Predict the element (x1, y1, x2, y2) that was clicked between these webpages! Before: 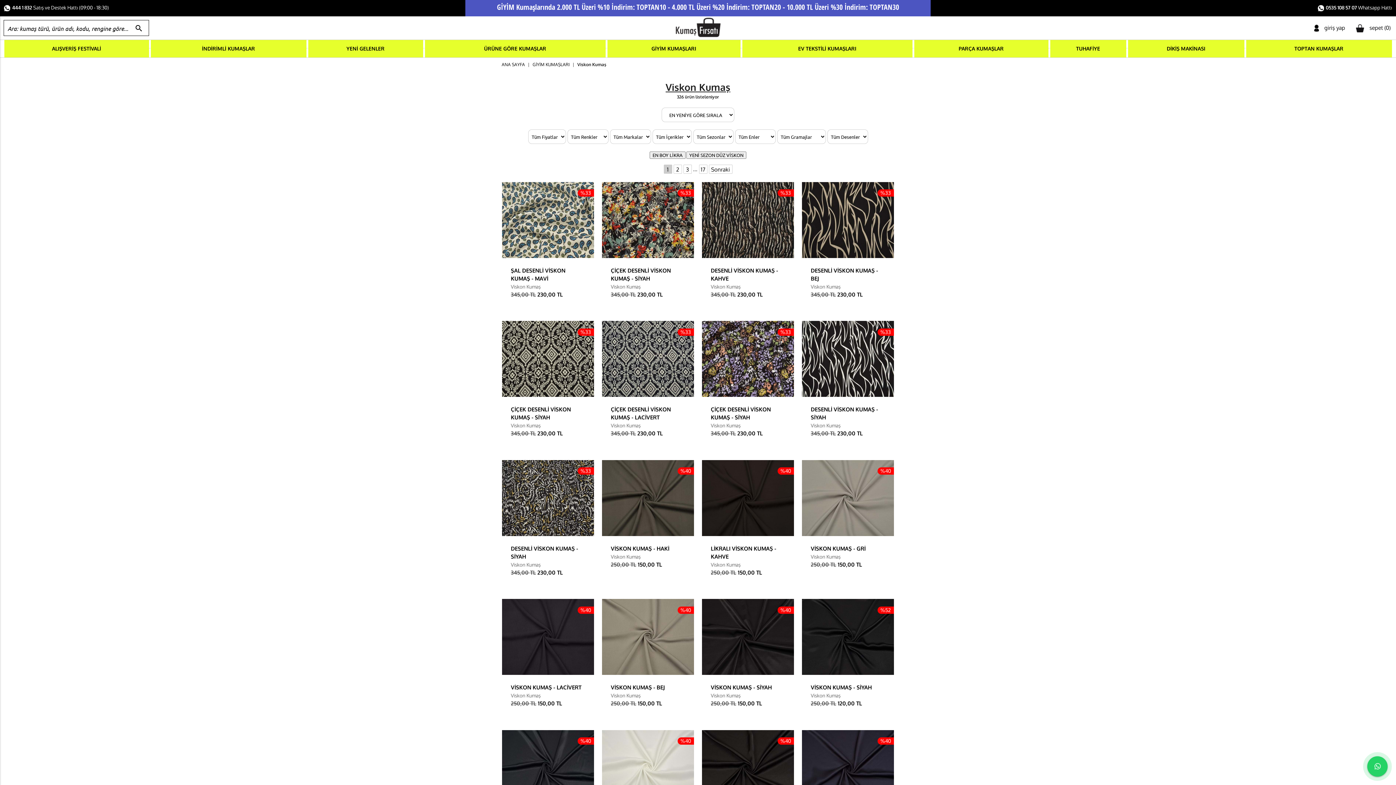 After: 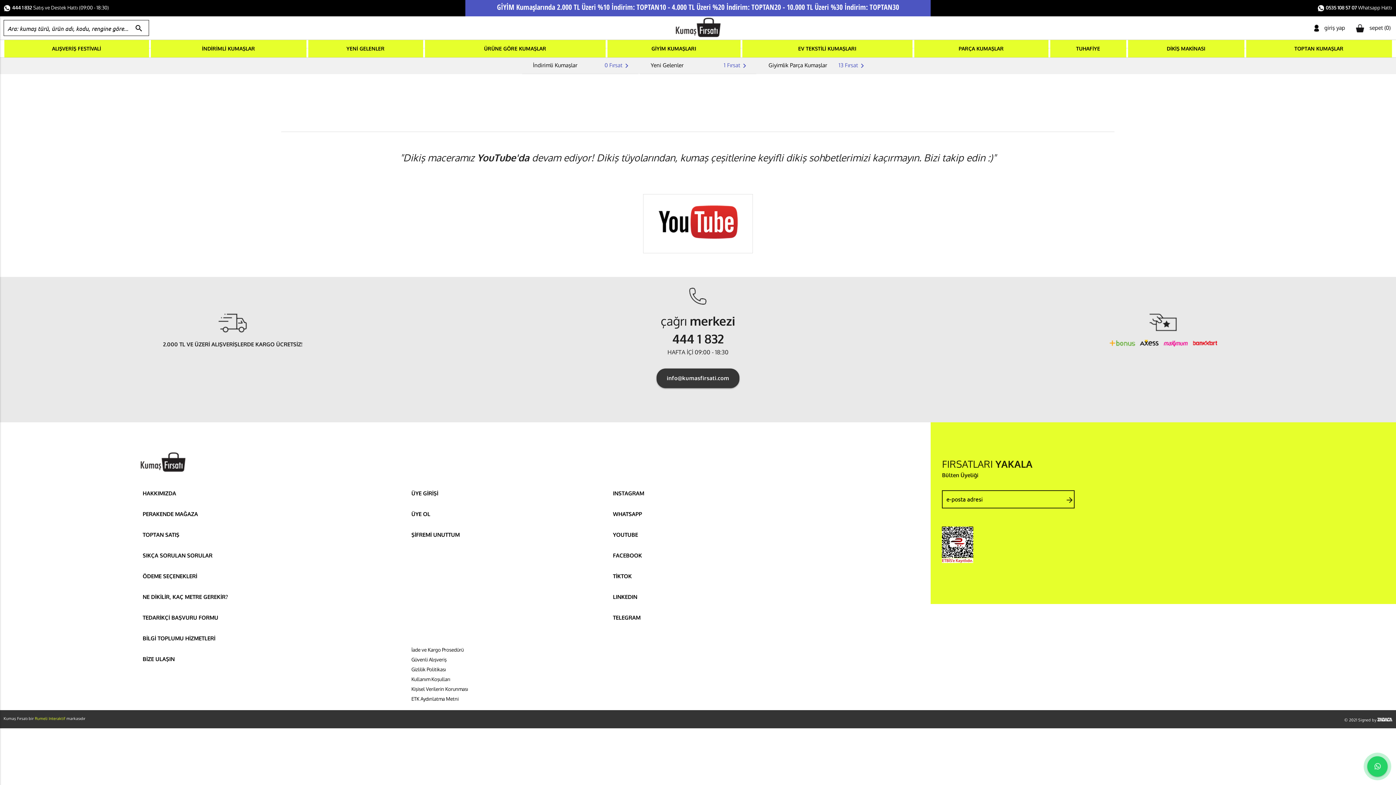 Action: bbox: (958, 45, 1004, 51) label: PARÇA KUMAŞLAR